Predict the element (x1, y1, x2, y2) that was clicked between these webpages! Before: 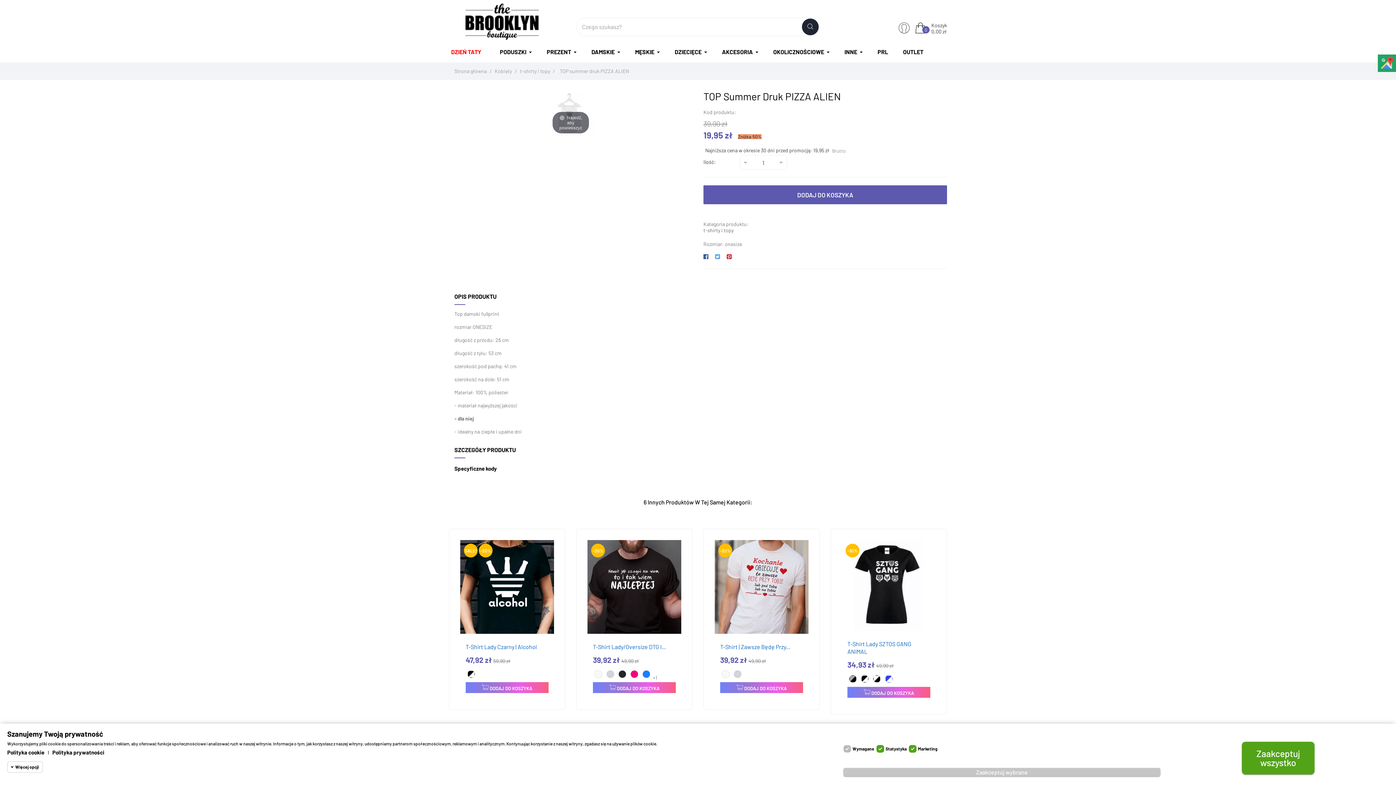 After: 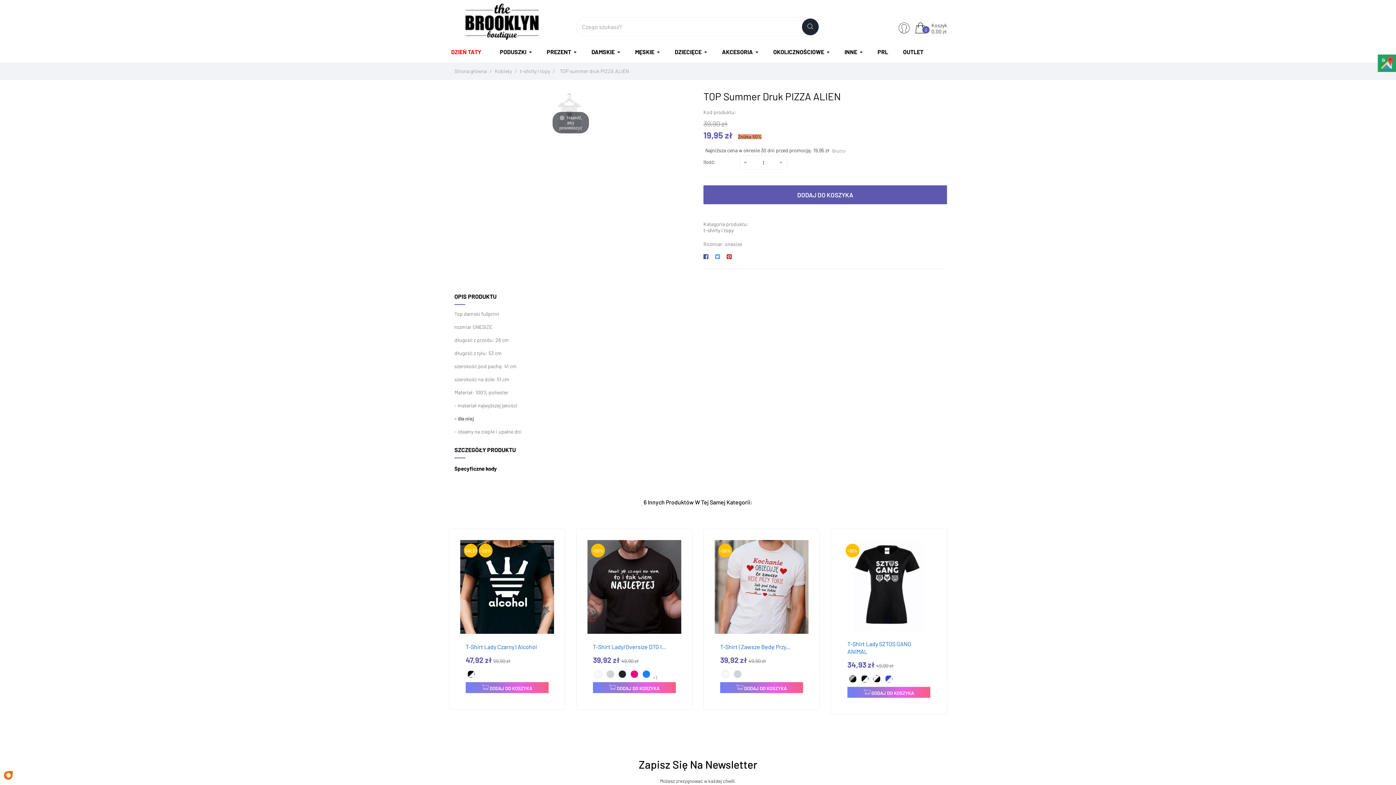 Action: bbox: (1242, 742, 1314, 774) label: Zaakceptuj wszystko